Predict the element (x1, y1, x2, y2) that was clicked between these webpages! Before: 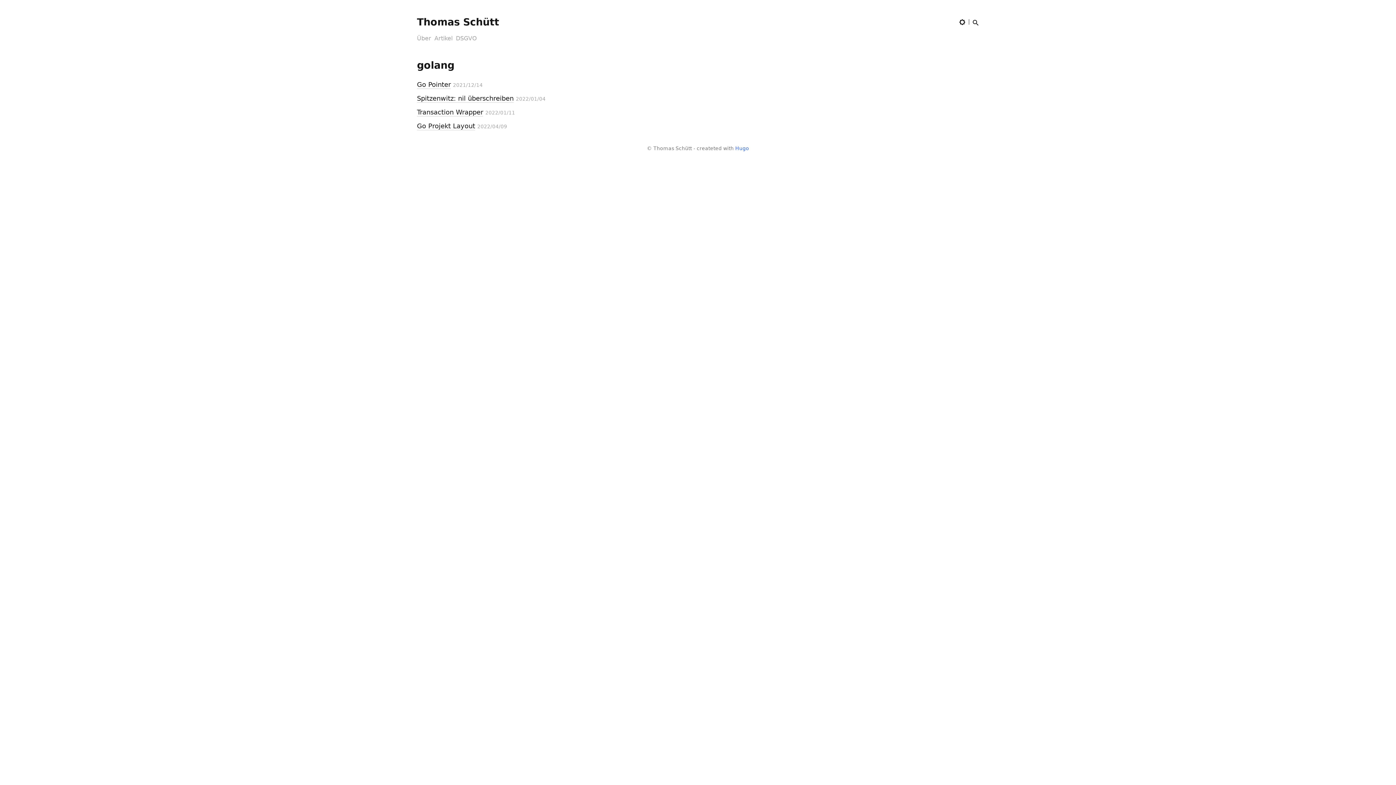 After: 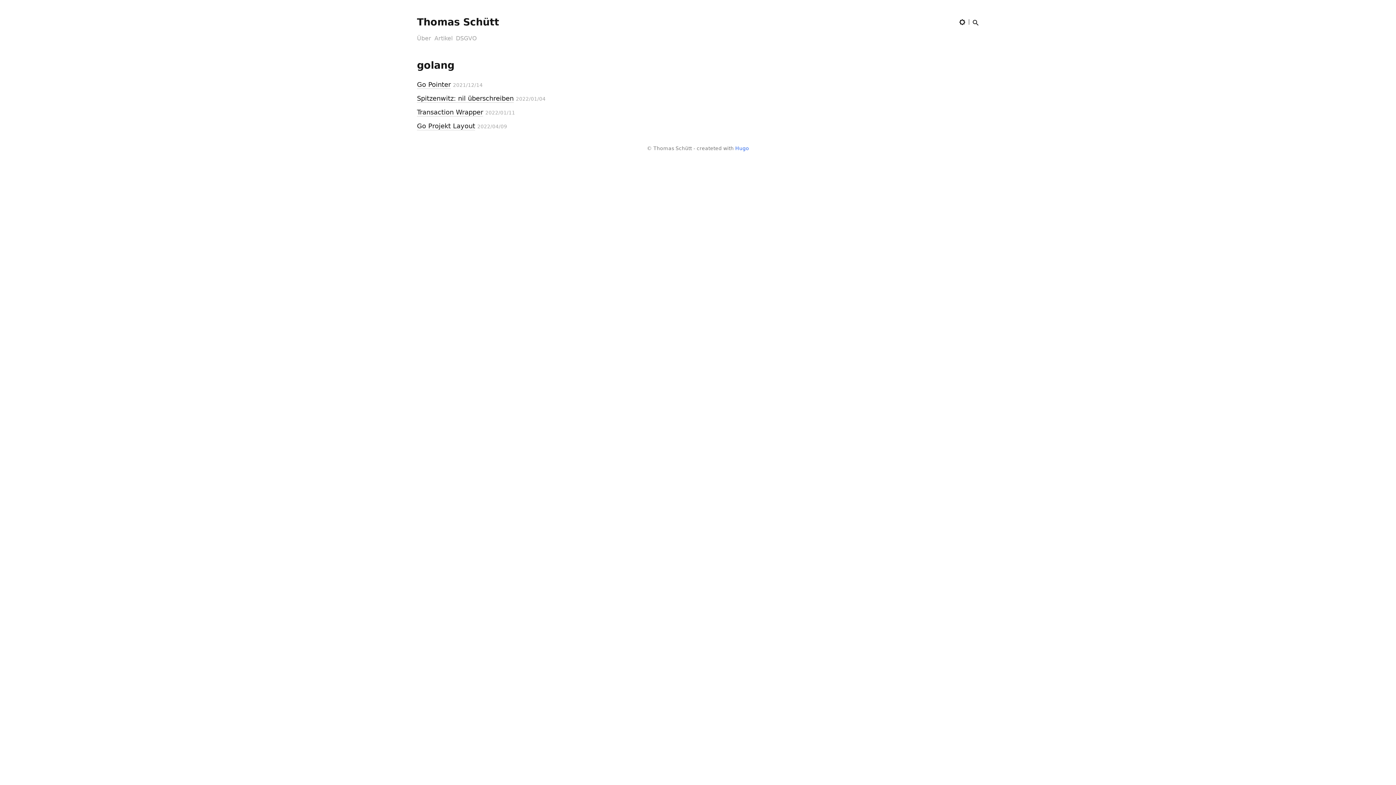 Action: bbox: (735, 145, 749, 151) label: Hugo